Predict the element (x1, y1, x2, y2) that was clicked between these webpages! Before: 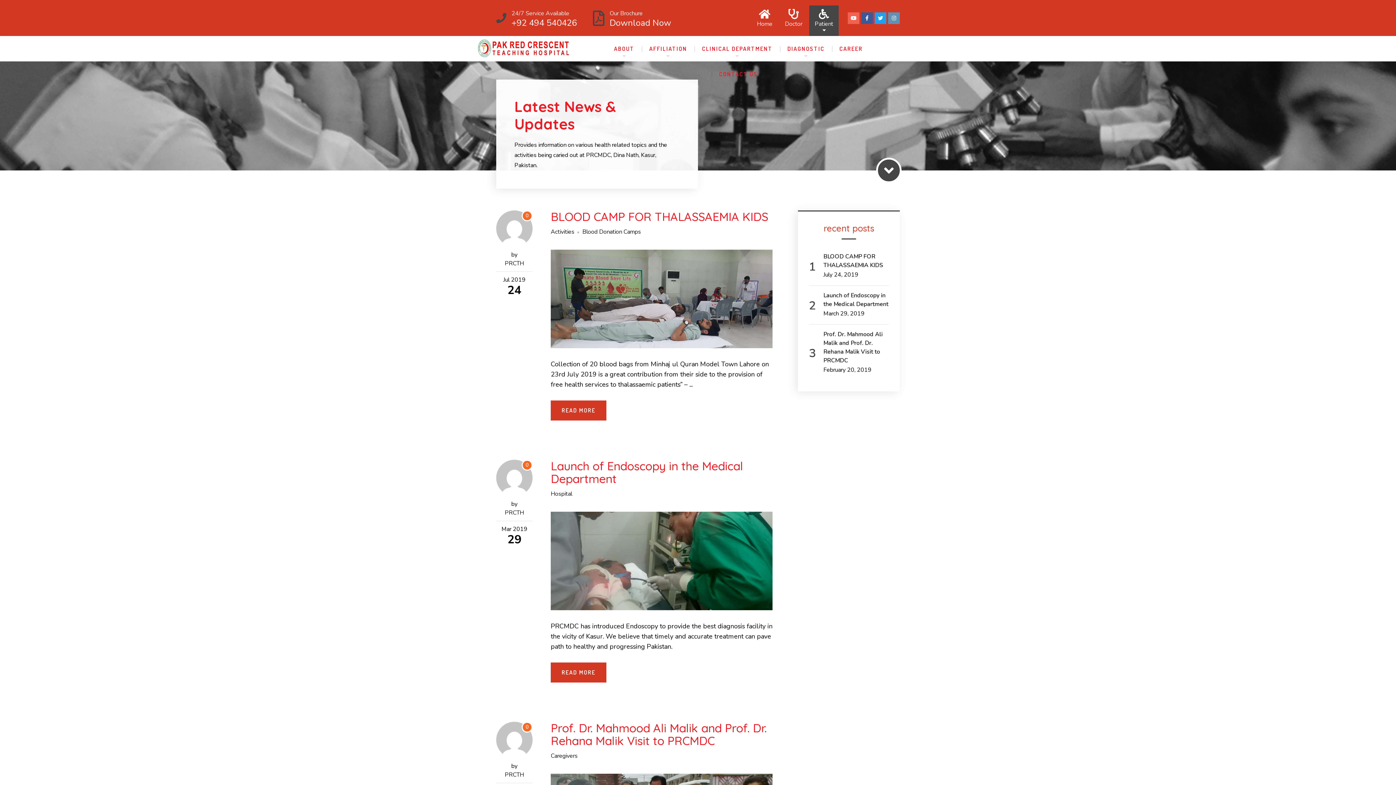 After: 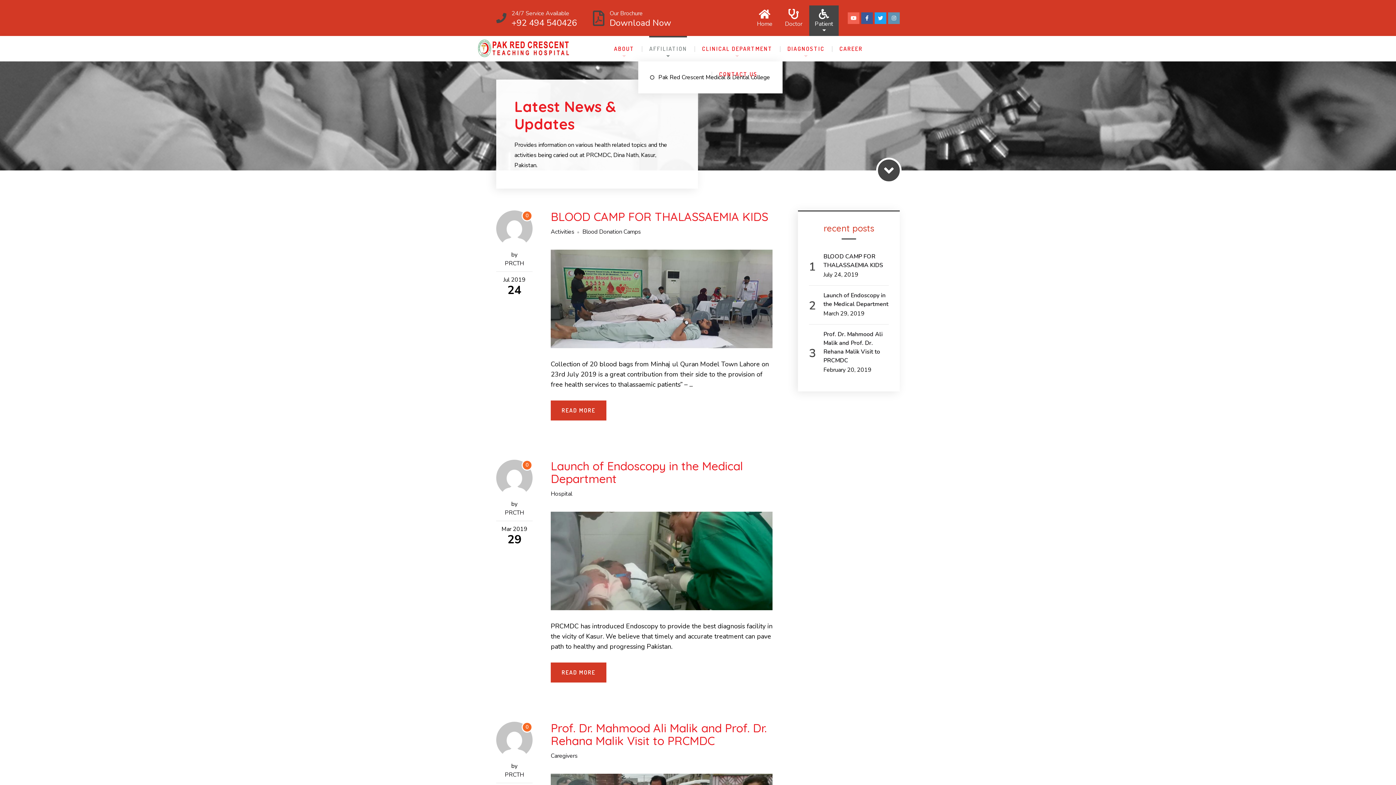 Action: label: AFFILIATION bbox: (649, 36, 687, 61)